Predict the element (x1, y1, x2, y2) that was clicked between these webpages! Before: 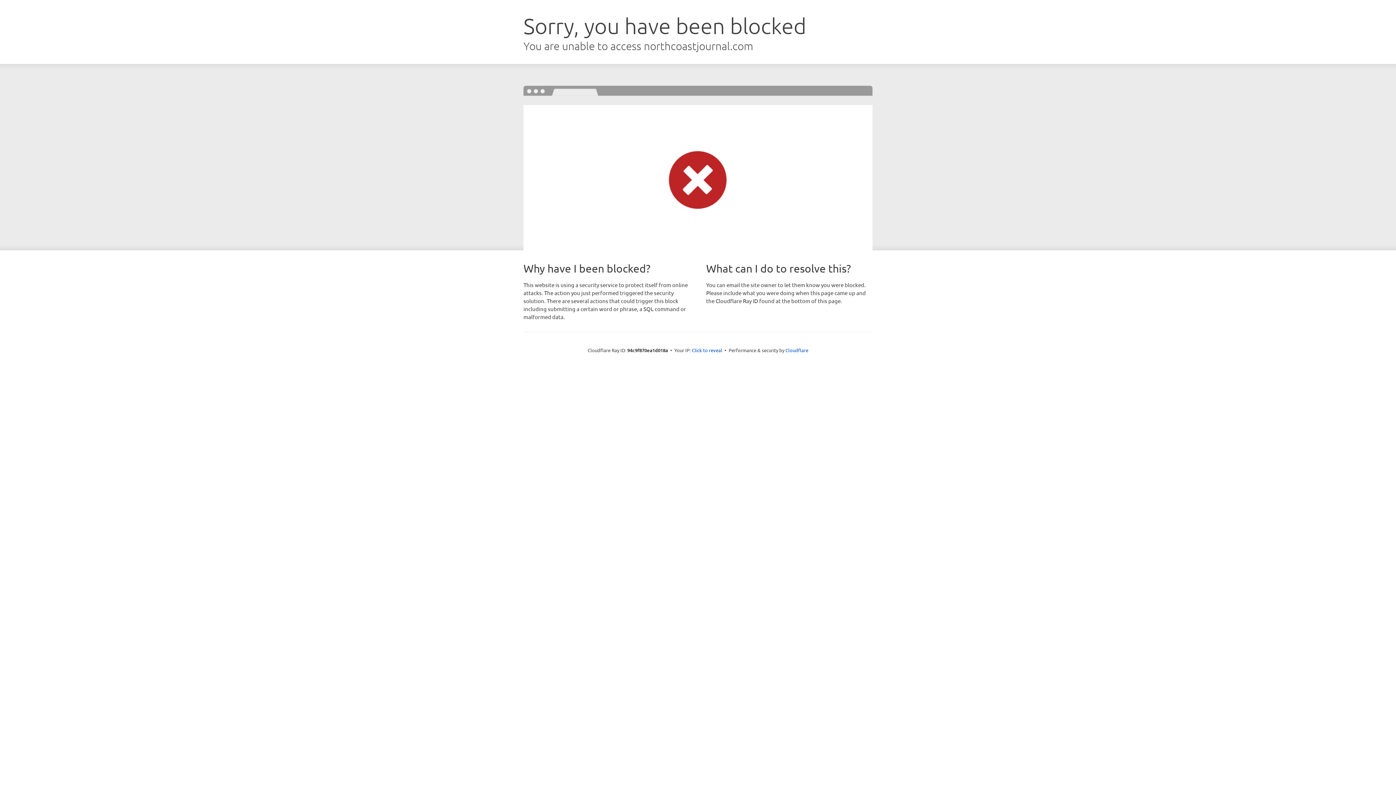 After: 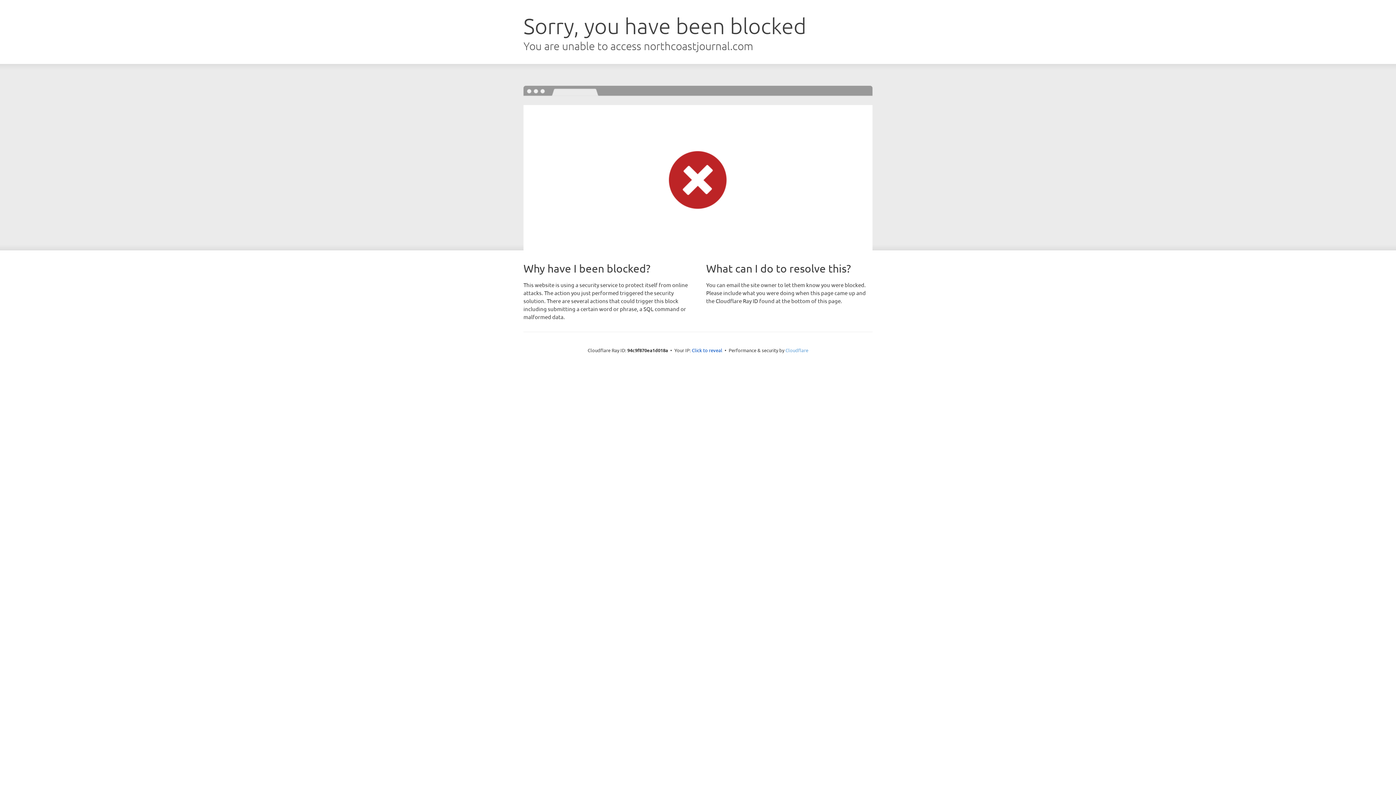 Action: label: Cloudflare bbox: (785, 347, 808, 353)